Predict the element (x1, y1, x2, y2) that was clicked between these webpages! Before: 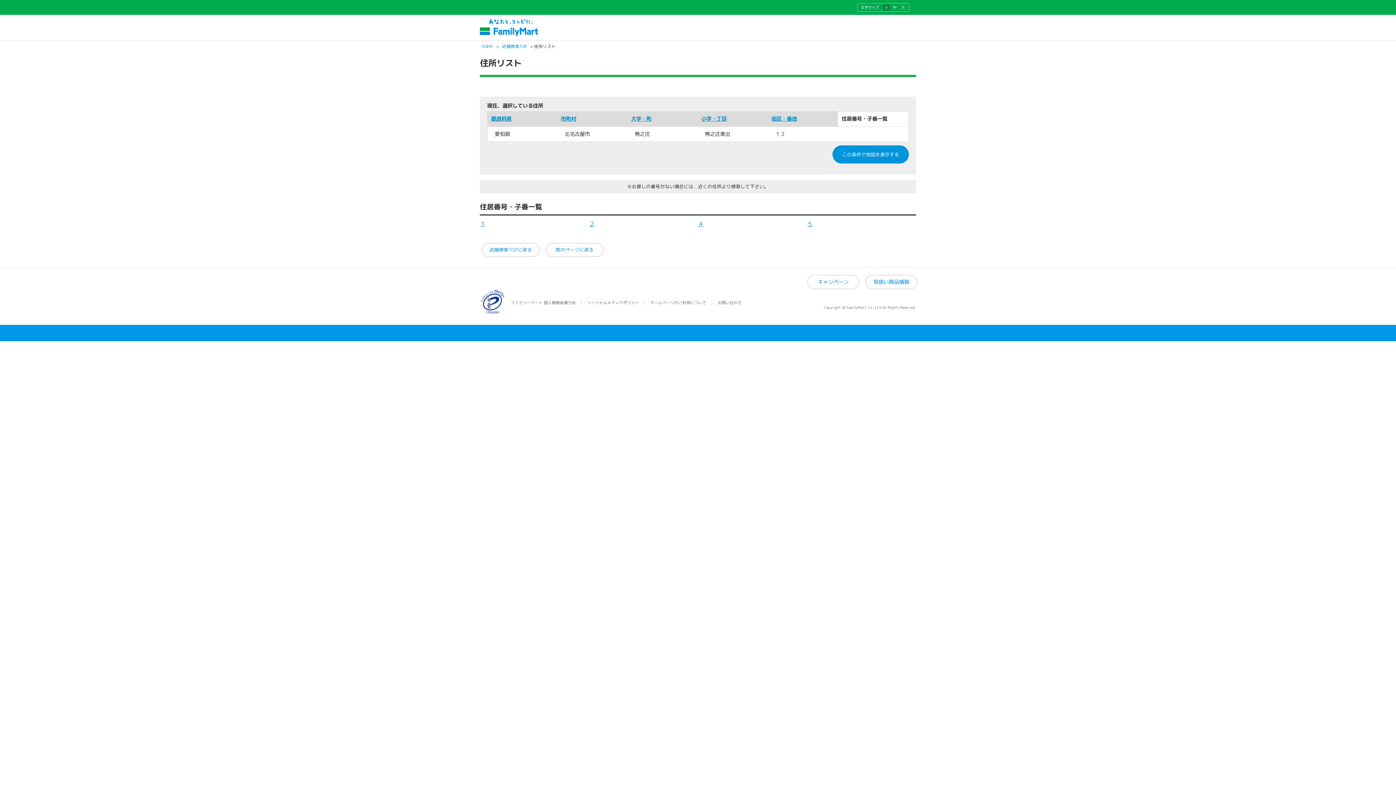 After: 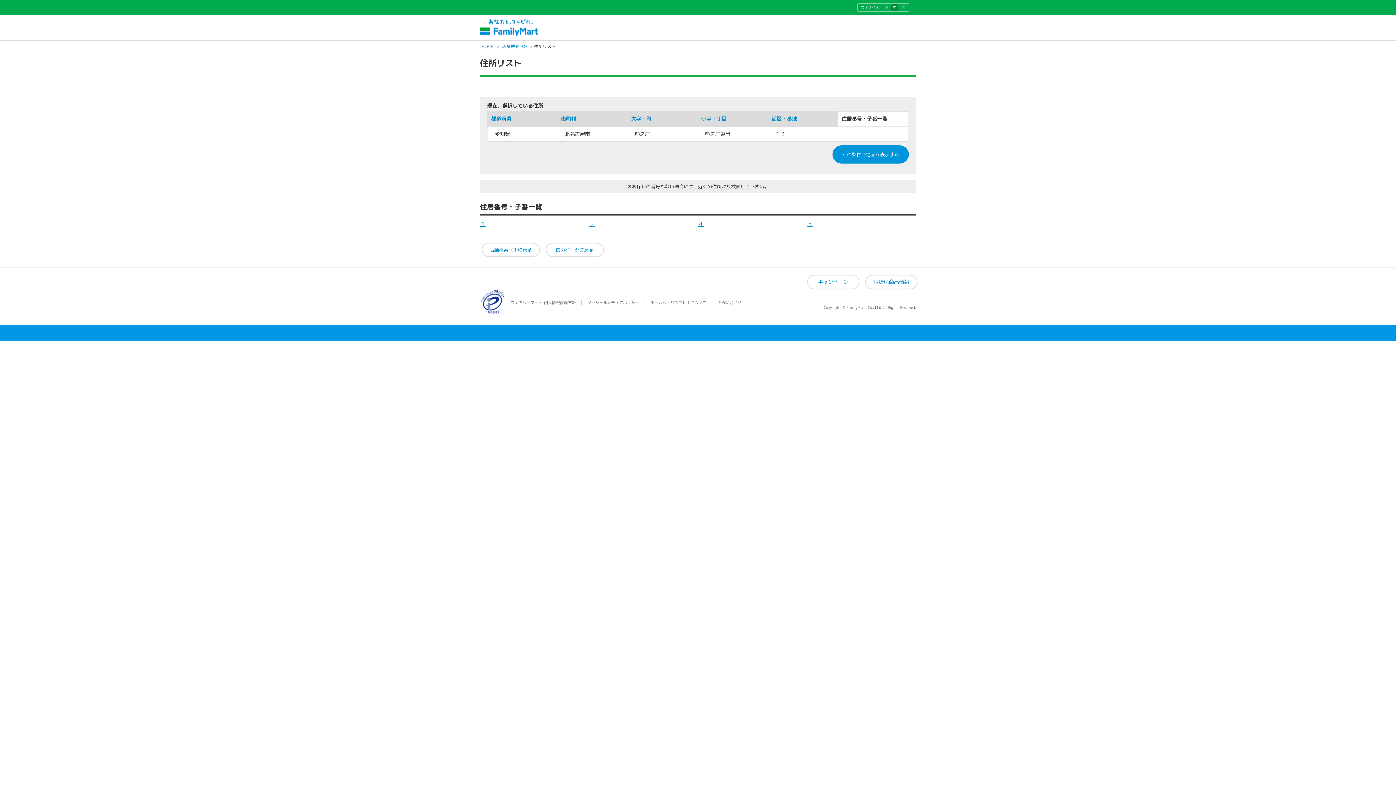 Action: bbox: (891, 4, 898, 10) label: 中